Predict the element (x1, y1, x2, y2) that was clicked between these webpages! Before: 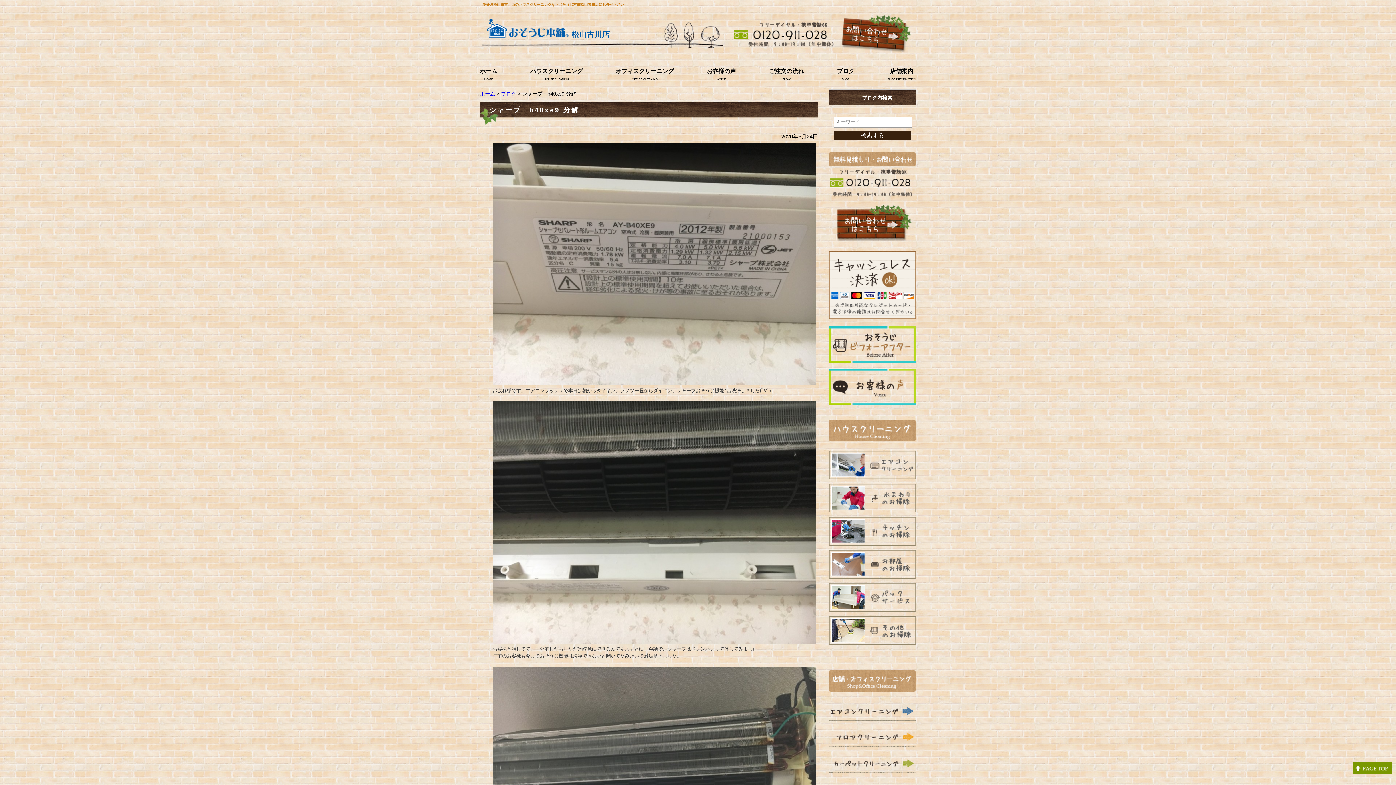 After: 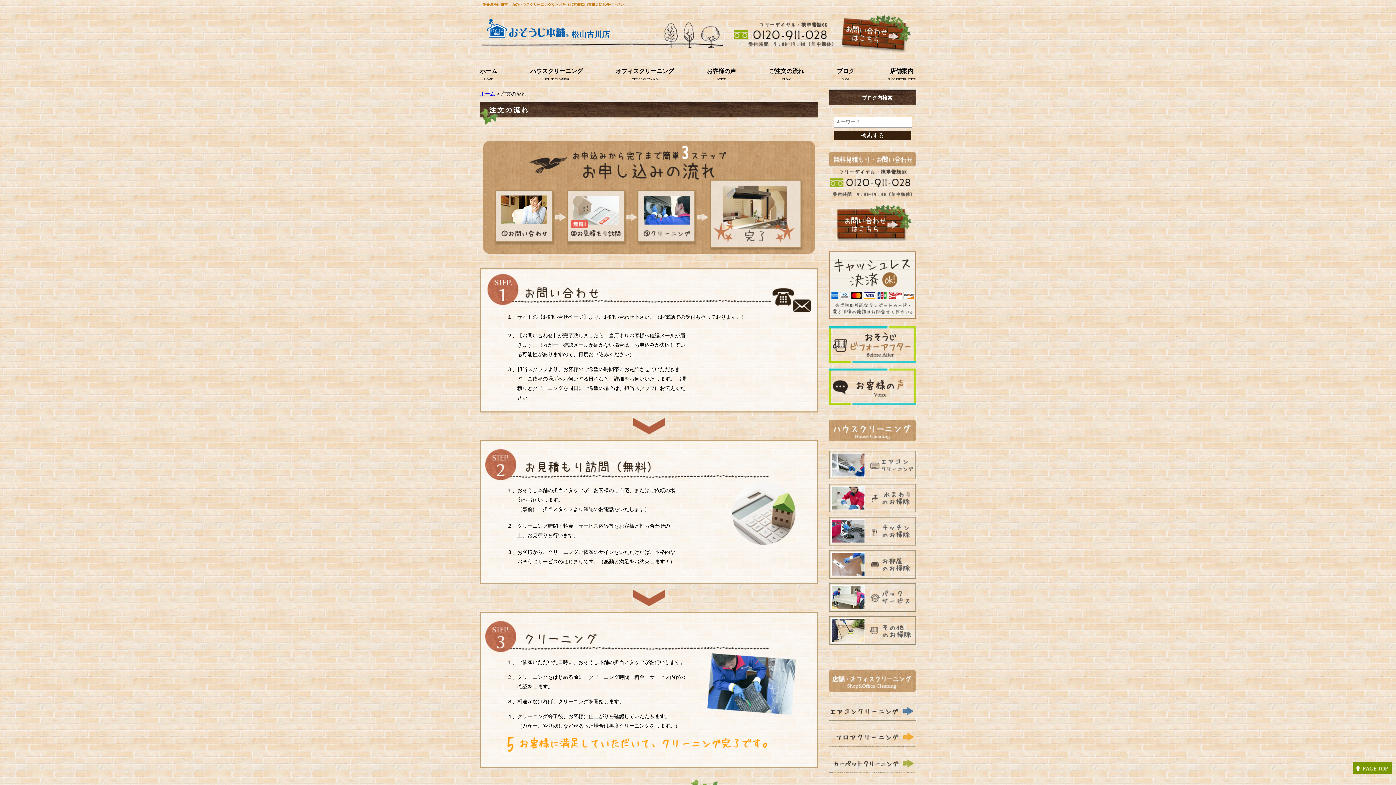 Action: label: ご注文の流れ bbox: (769, 66, 804, 75)